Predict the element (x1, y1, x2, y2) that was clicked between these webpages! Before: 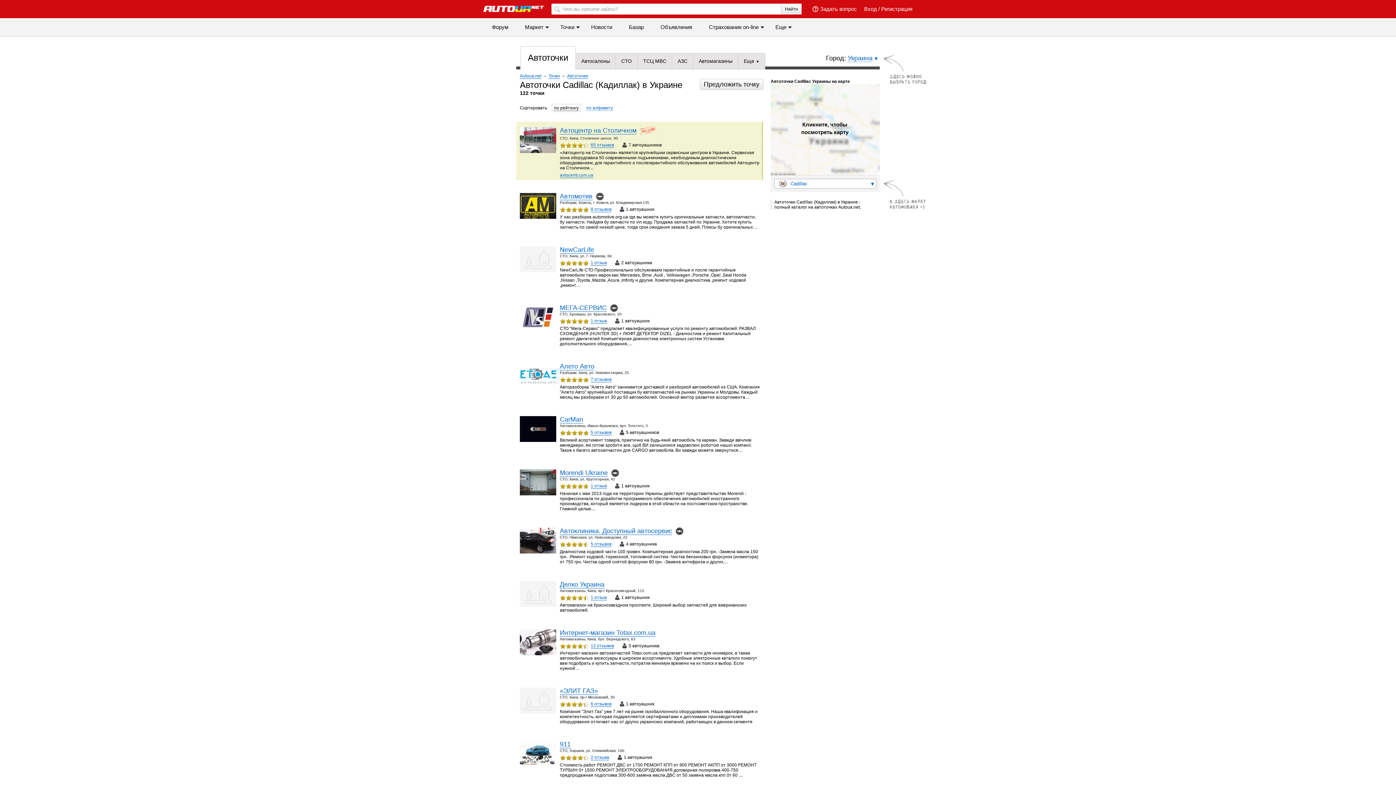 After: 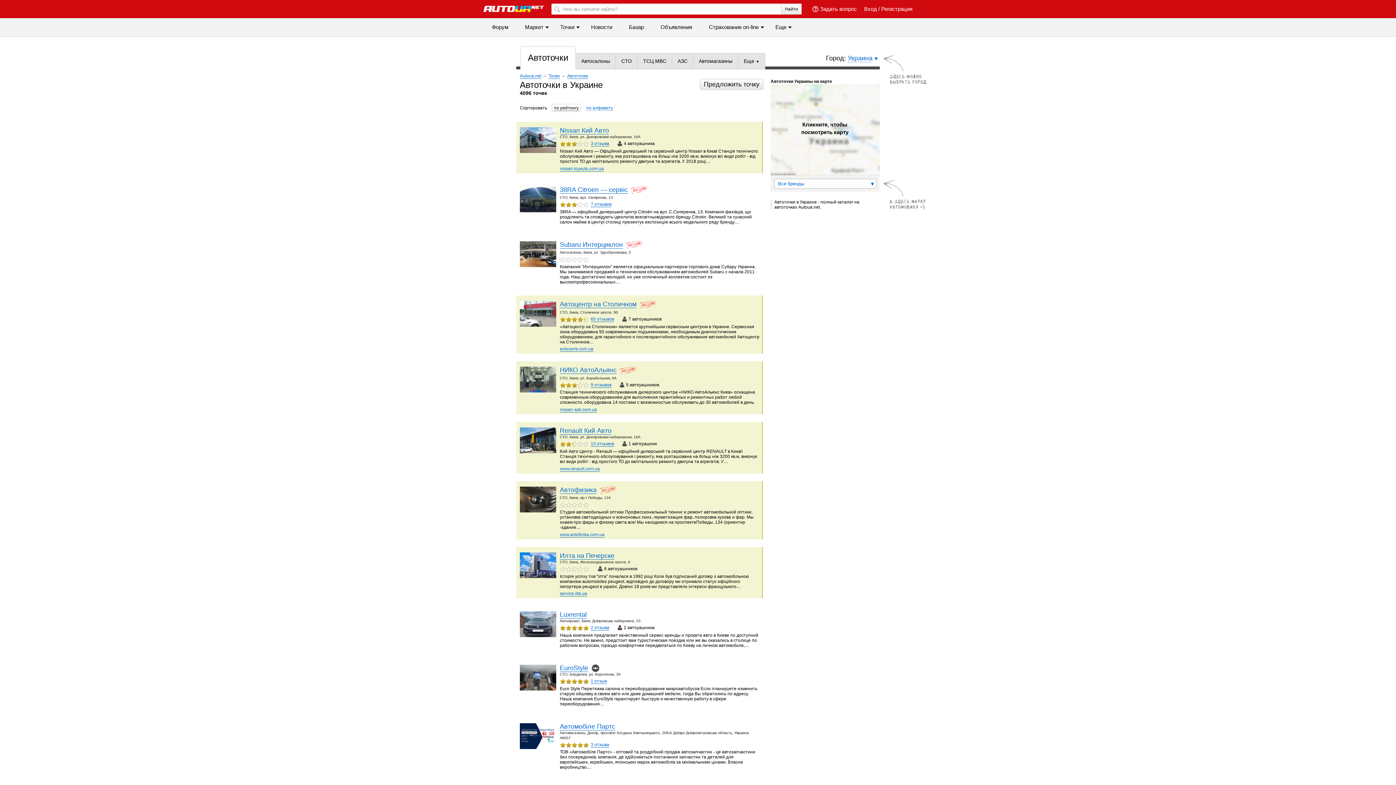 Action: bbox: (567, 73, 588, 78) label: Автоточки